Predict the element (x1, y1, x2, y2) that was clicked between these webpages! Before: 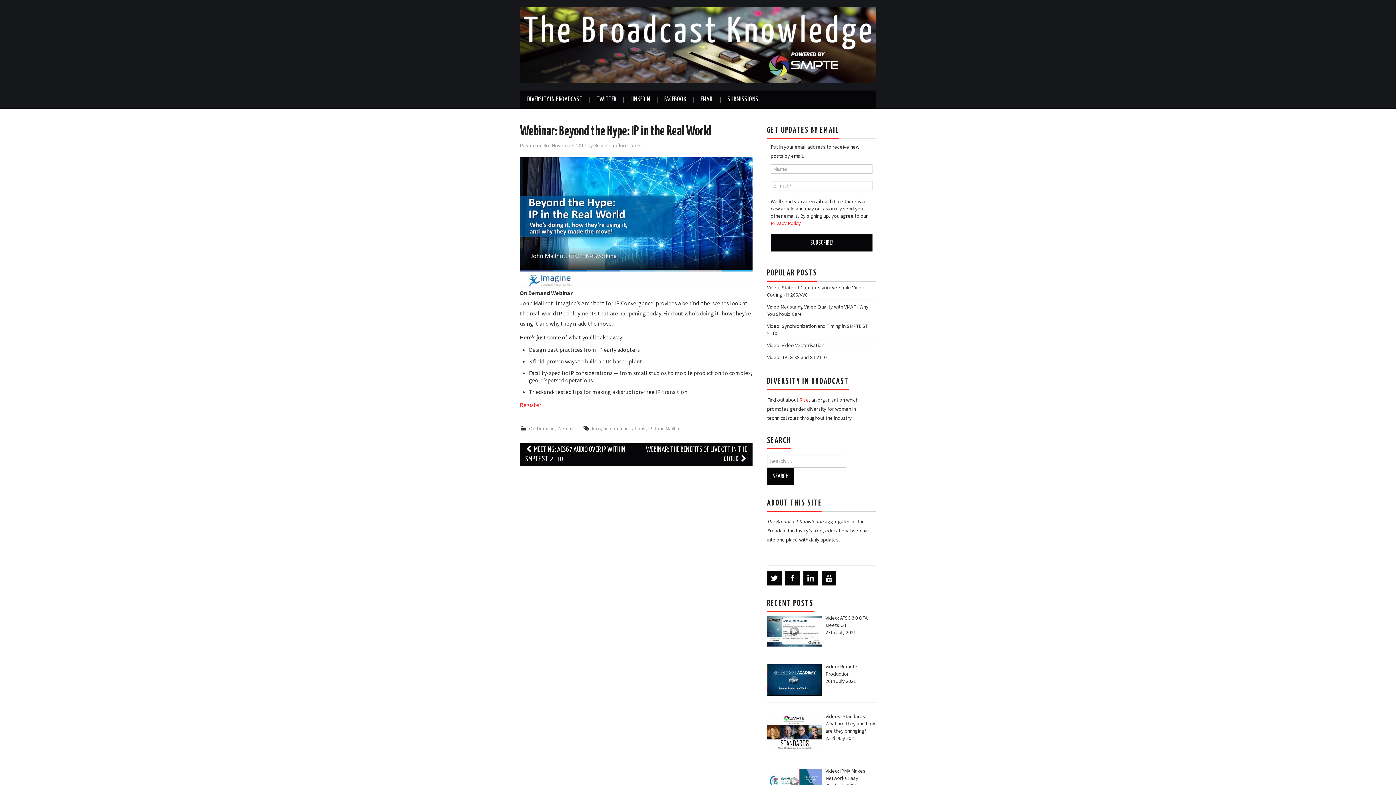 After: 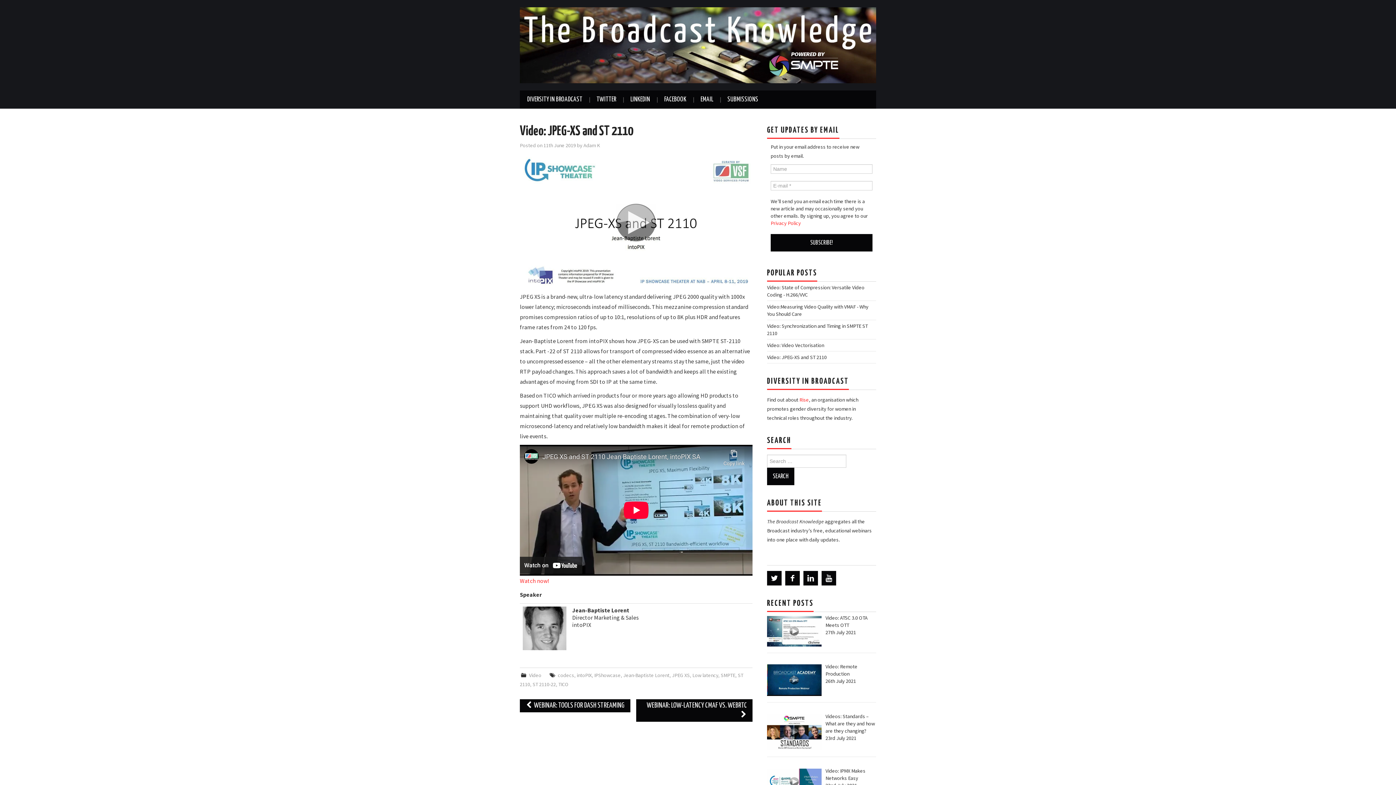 Action: bbox: (767, 354, 826, 360) label: Video: JPEG-XS and ST 2110